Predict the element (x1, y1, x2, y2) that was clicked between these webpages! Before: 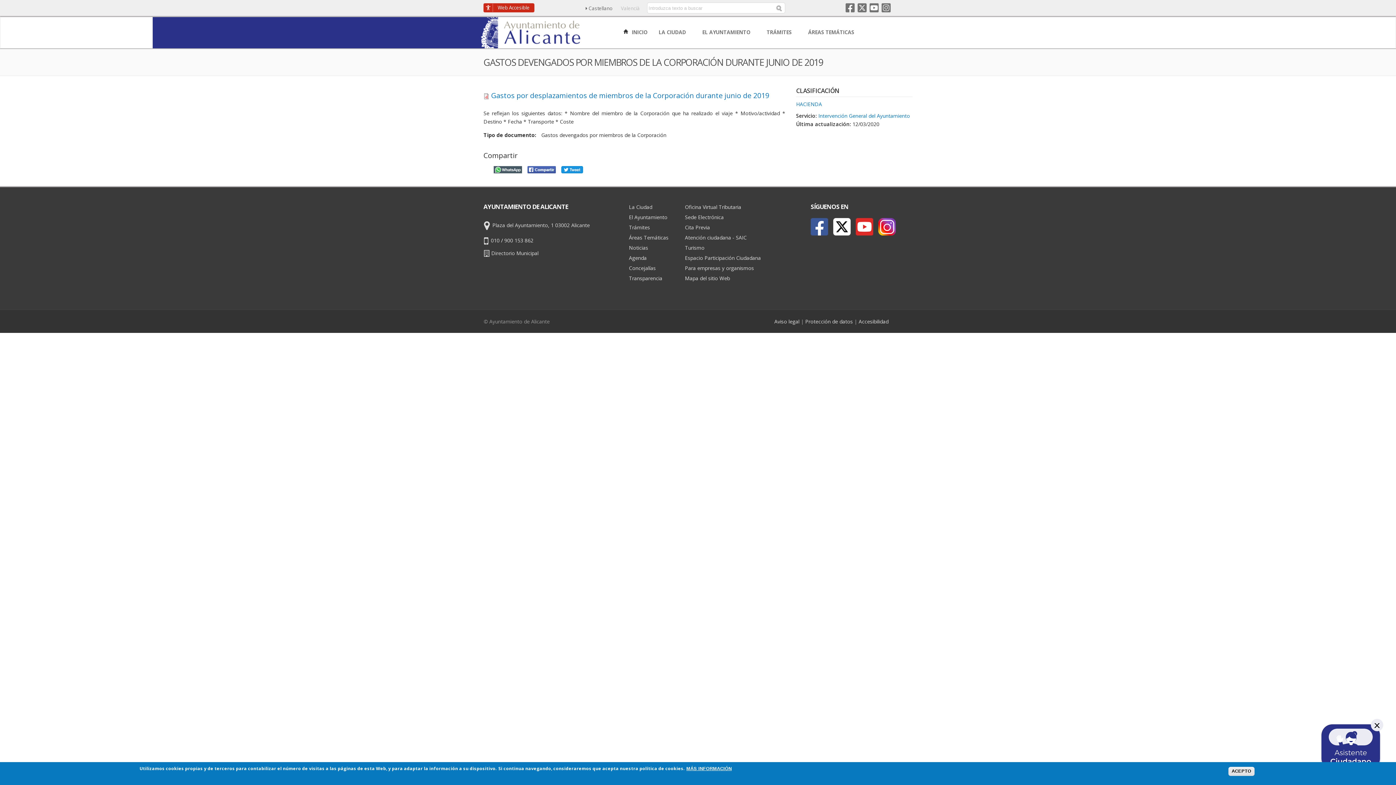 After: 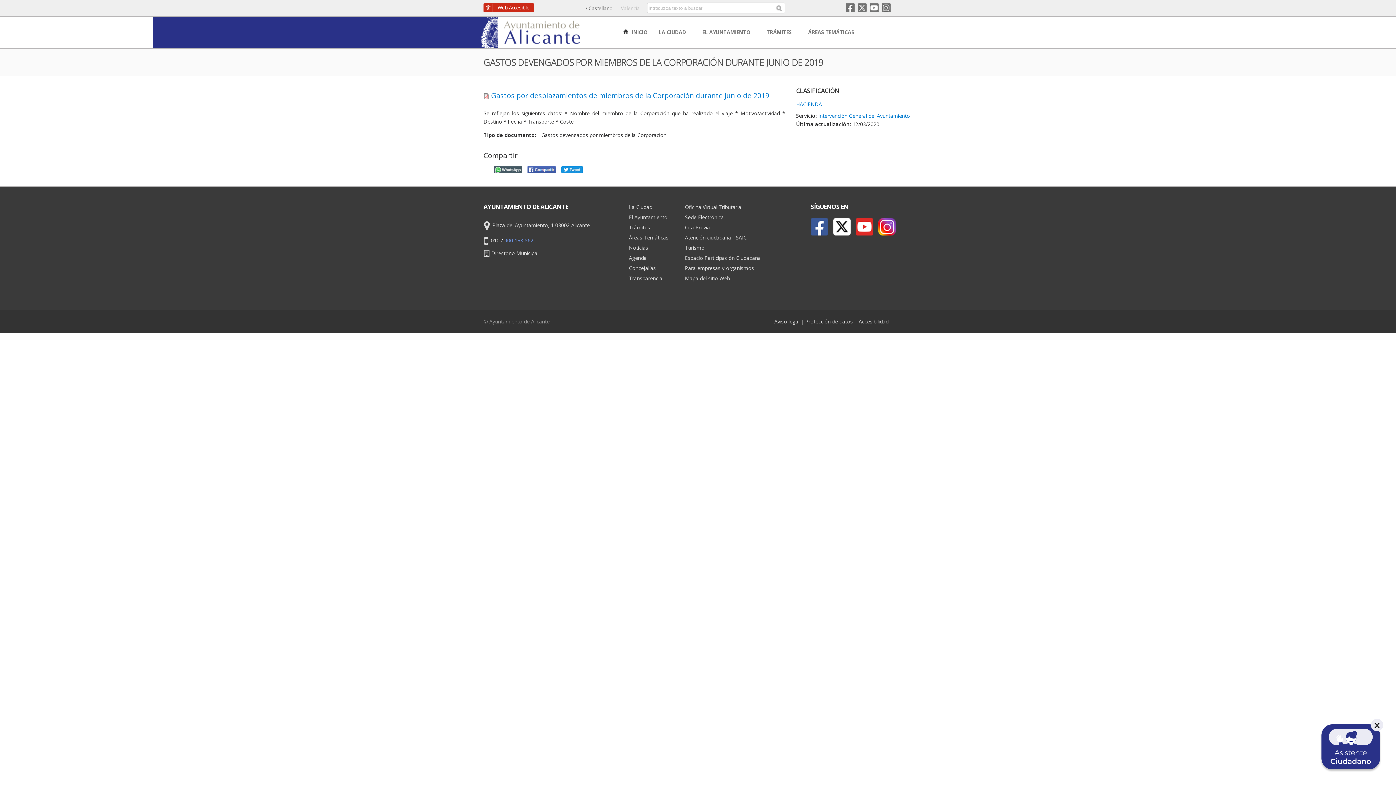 Action: bbox: (504, 236, 533, 243) label: 900 153 862